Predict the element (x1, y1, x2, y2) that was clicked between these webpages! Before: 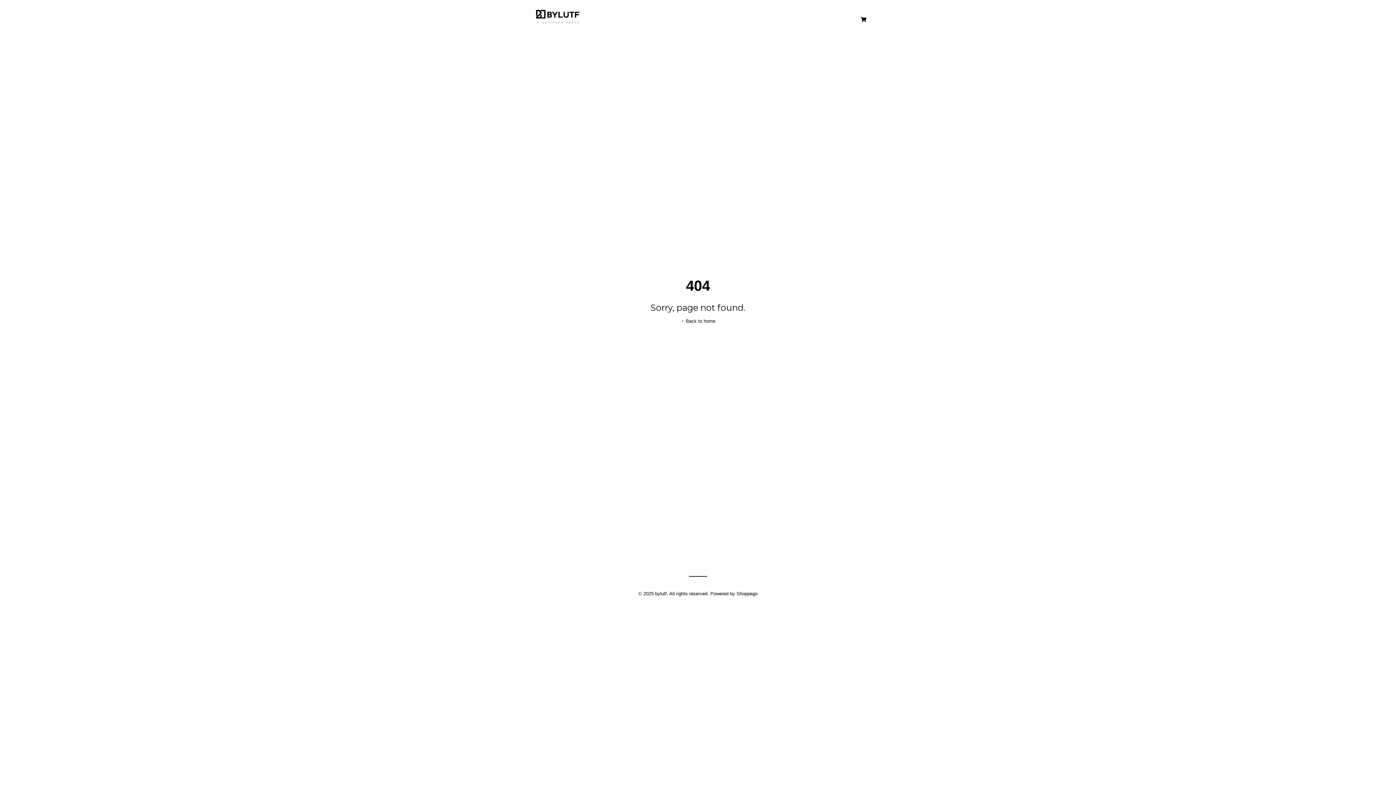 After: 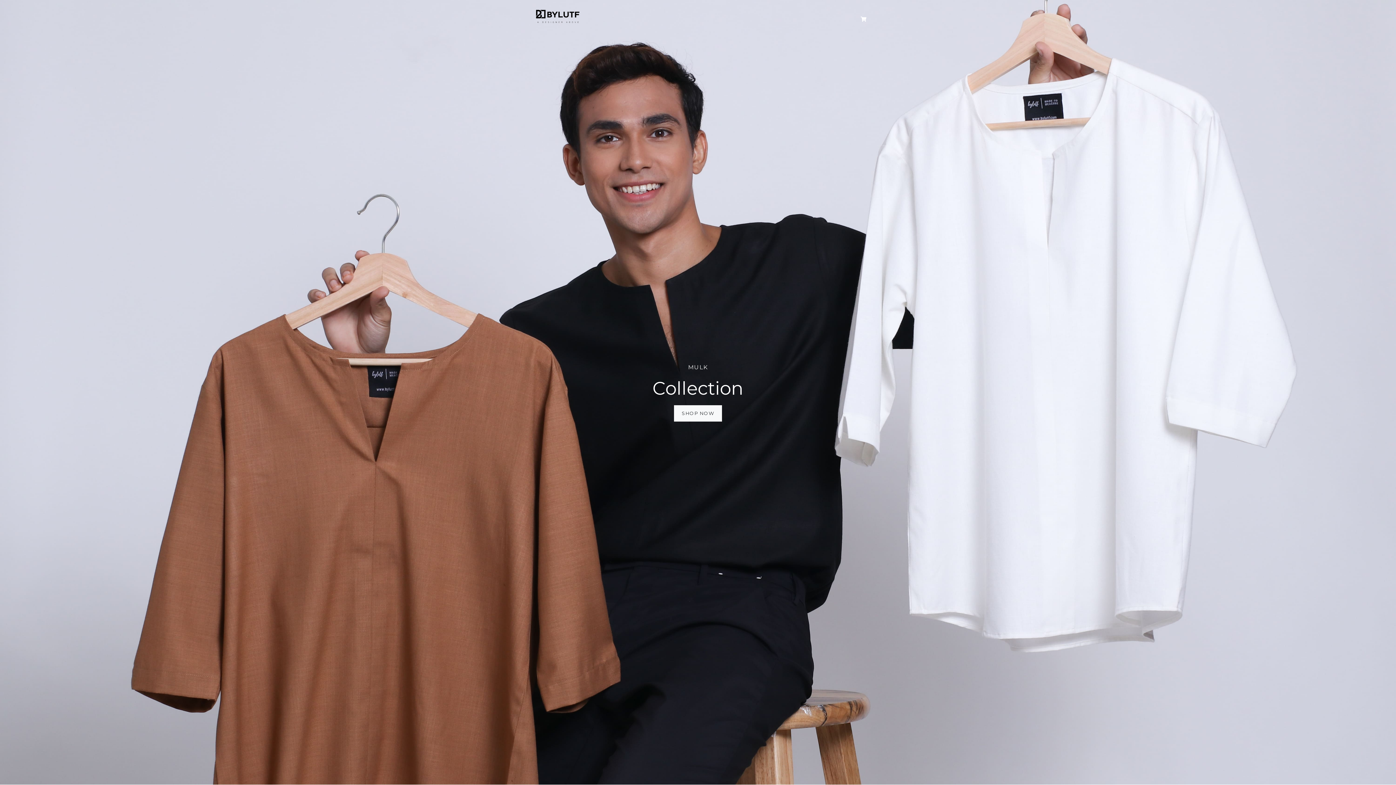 Action: bbox: (680, 318, 715, 323) label:  Back to home